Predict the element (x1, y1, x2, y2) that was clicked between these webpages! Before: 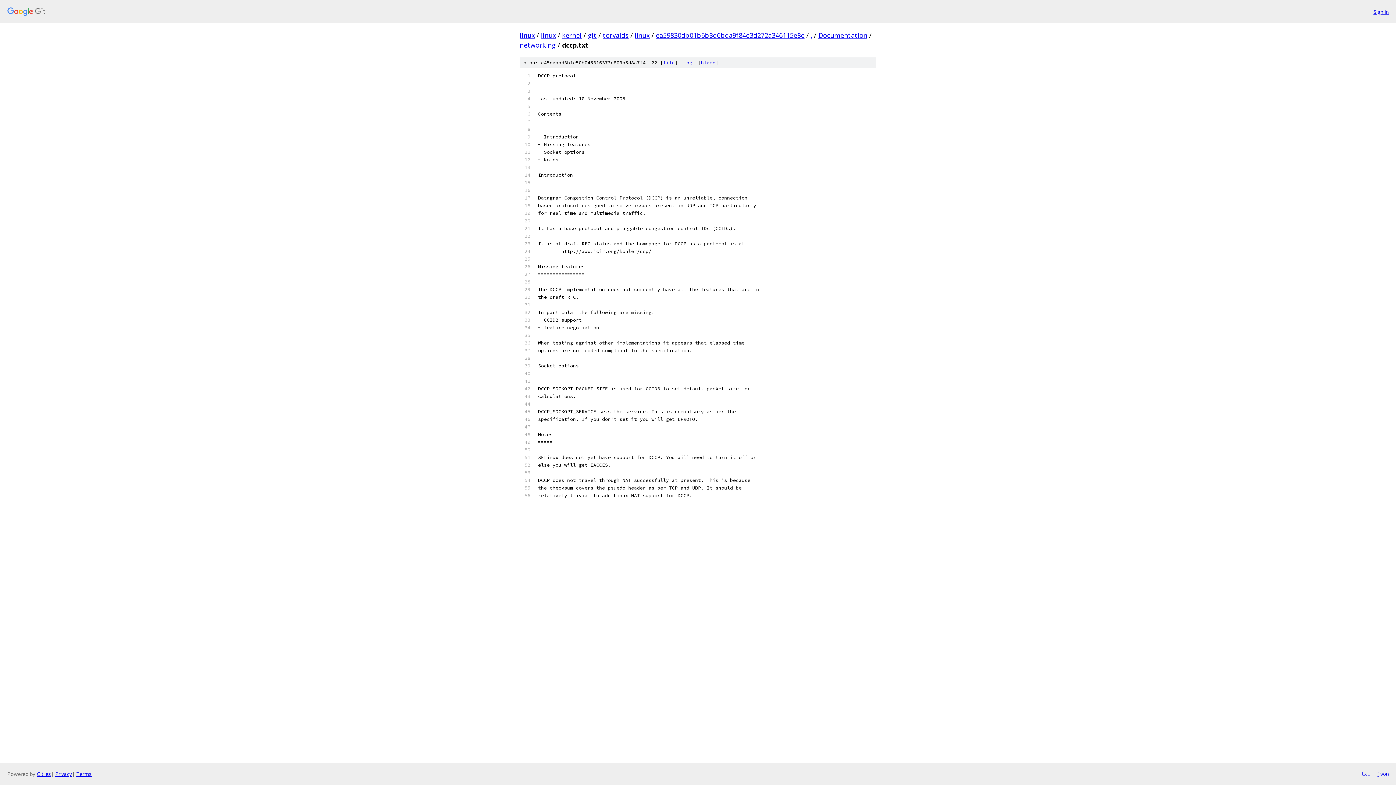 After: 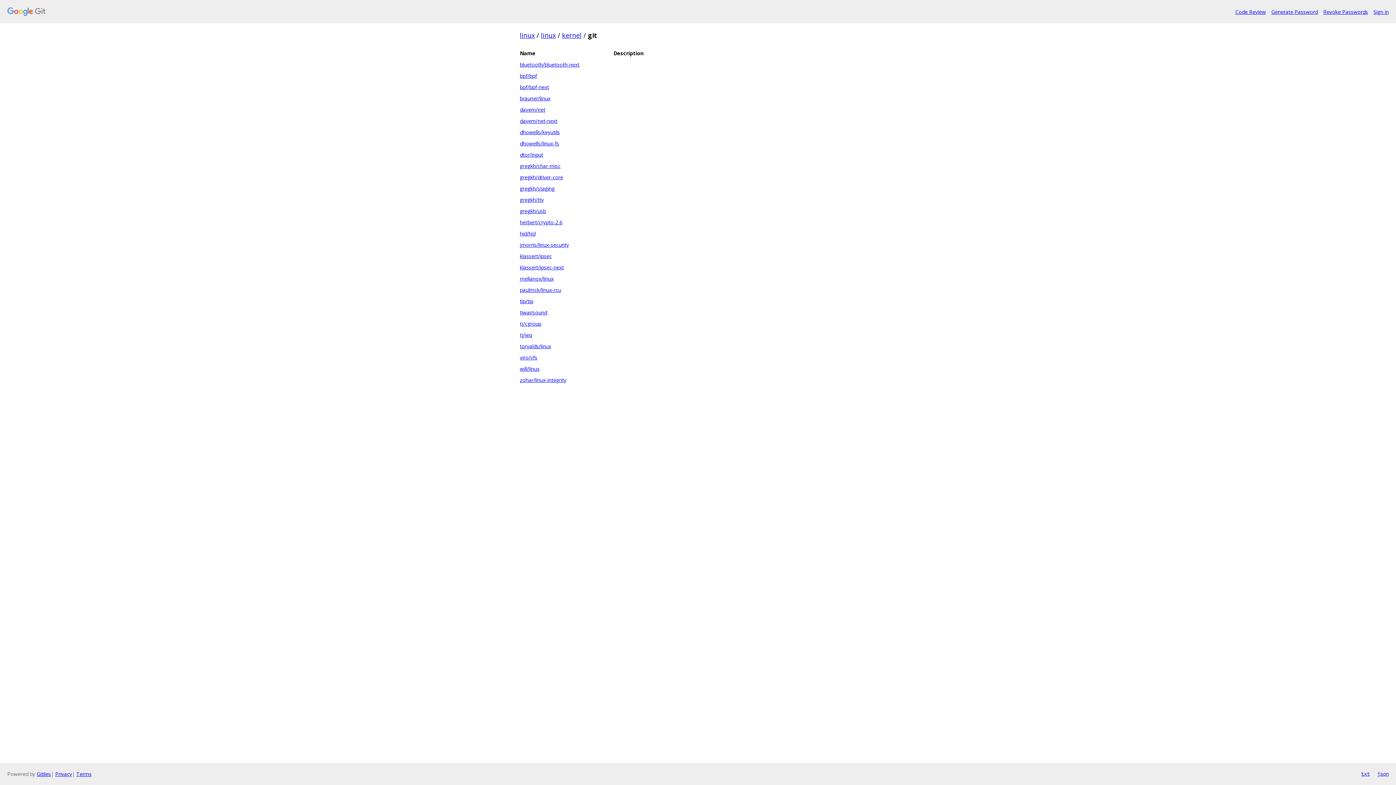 Action: bbox: (588, 30, 596, 39) label: git